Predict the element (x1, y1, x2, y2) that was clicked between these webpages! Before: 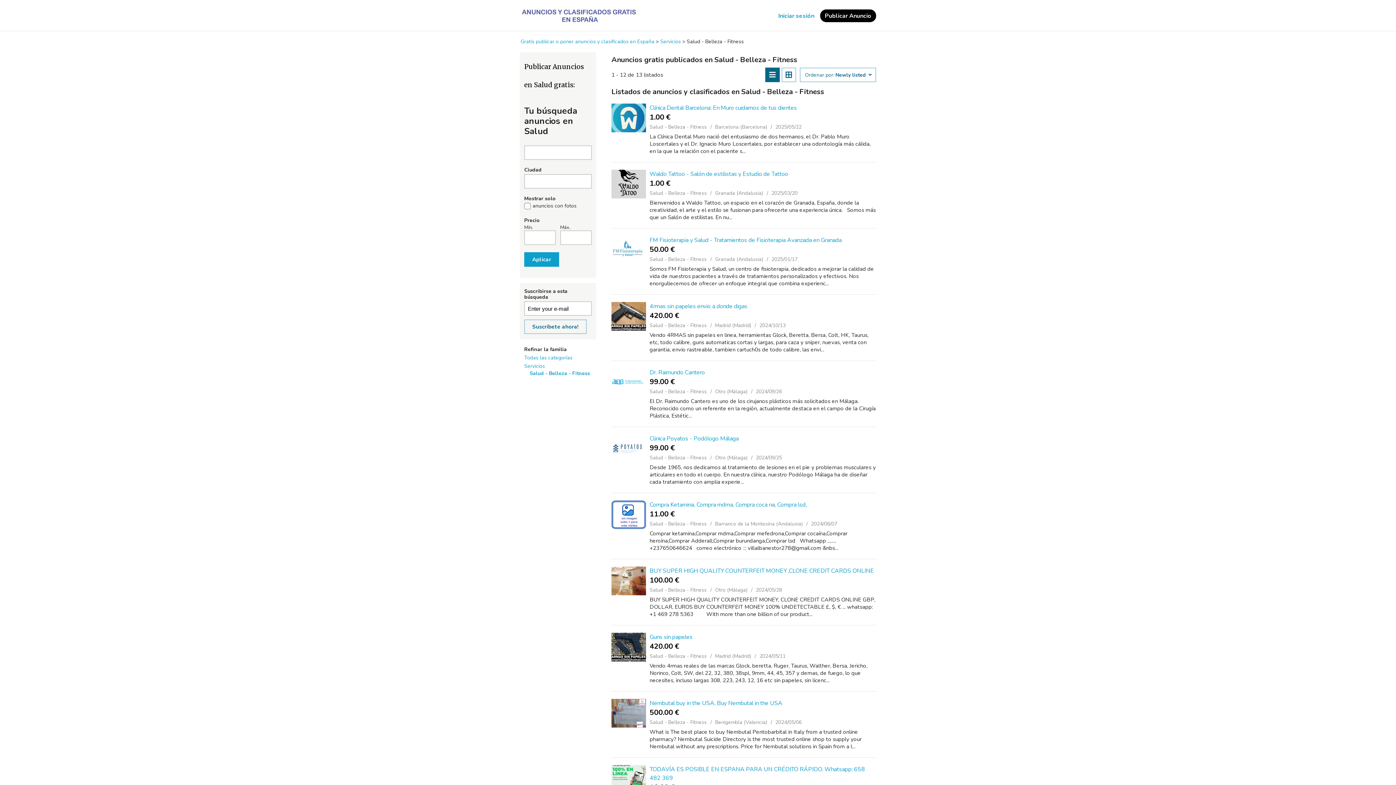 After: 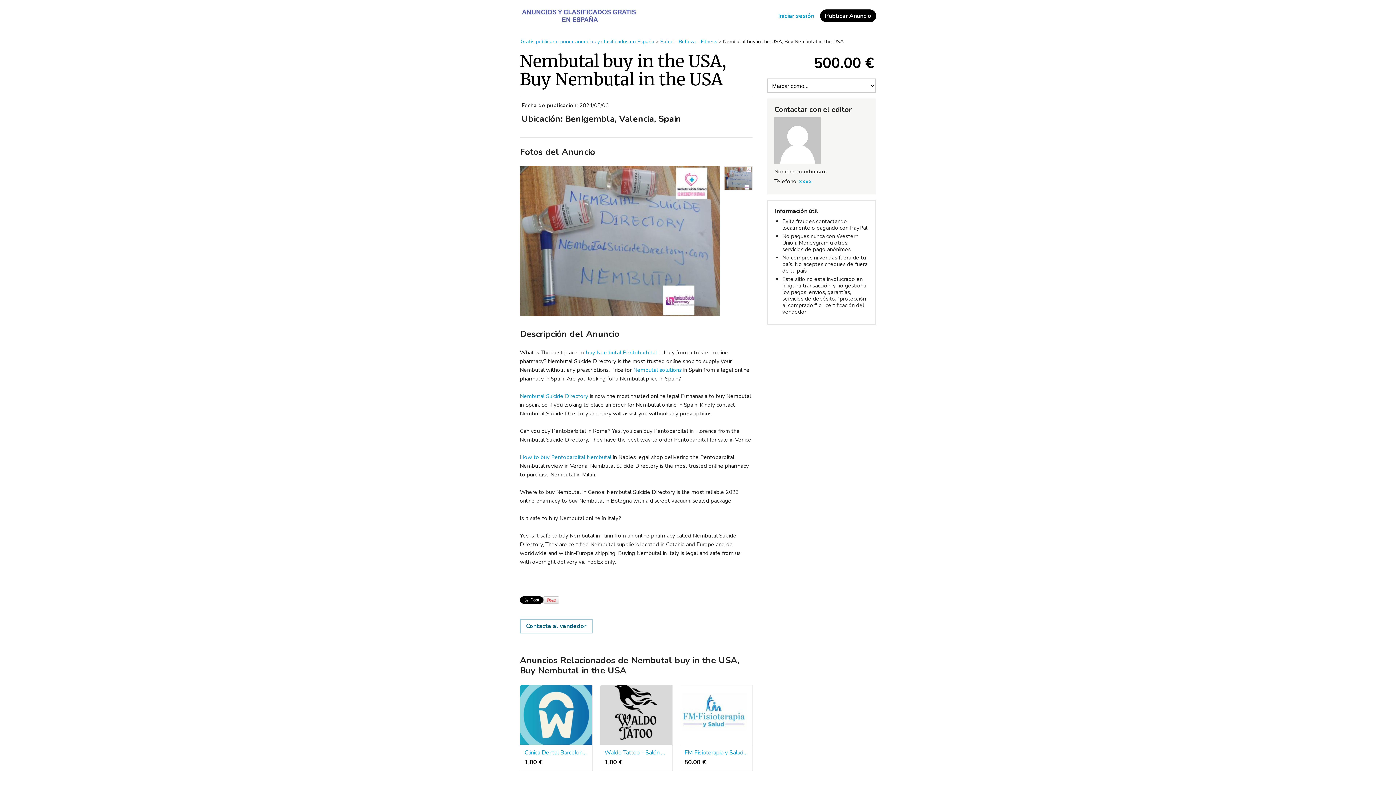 Action: bbox: (649, 699, 782, 707) label: Nembutal buy in the USA, Buy Nembutal in the USA